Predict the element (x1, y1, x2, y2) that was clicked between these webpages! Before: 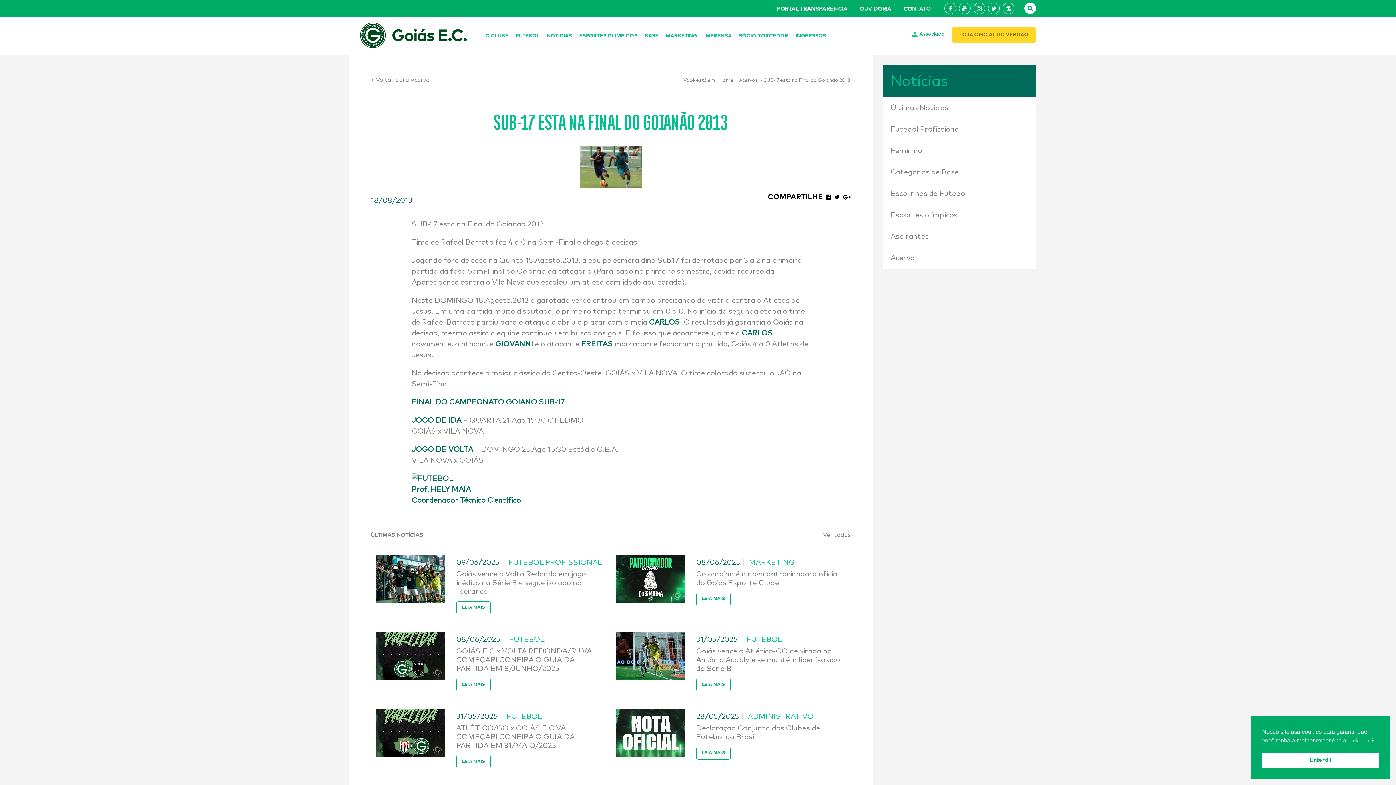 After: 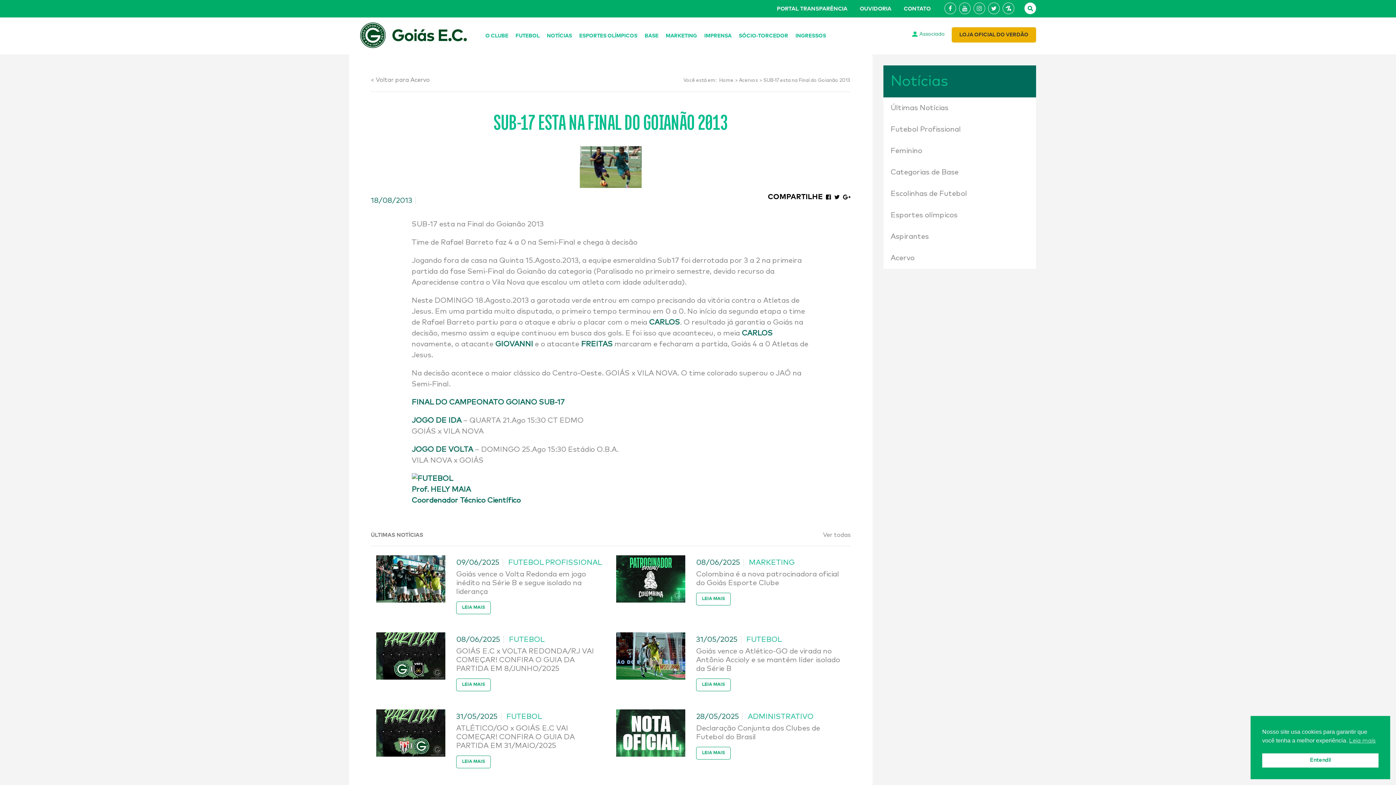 Action: label: LOJA OFICIAL DO VERDÃO bbox: (952, 27, 1036, 42)